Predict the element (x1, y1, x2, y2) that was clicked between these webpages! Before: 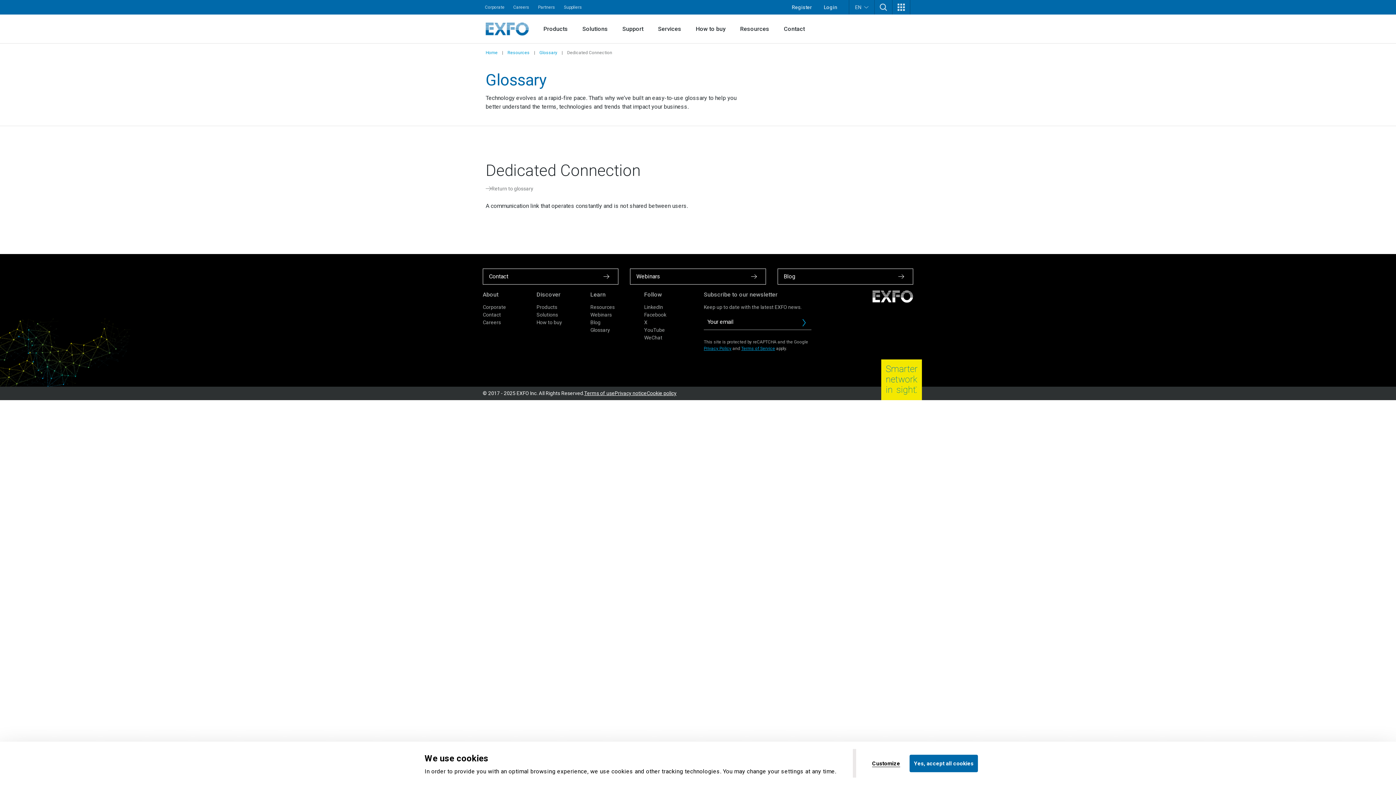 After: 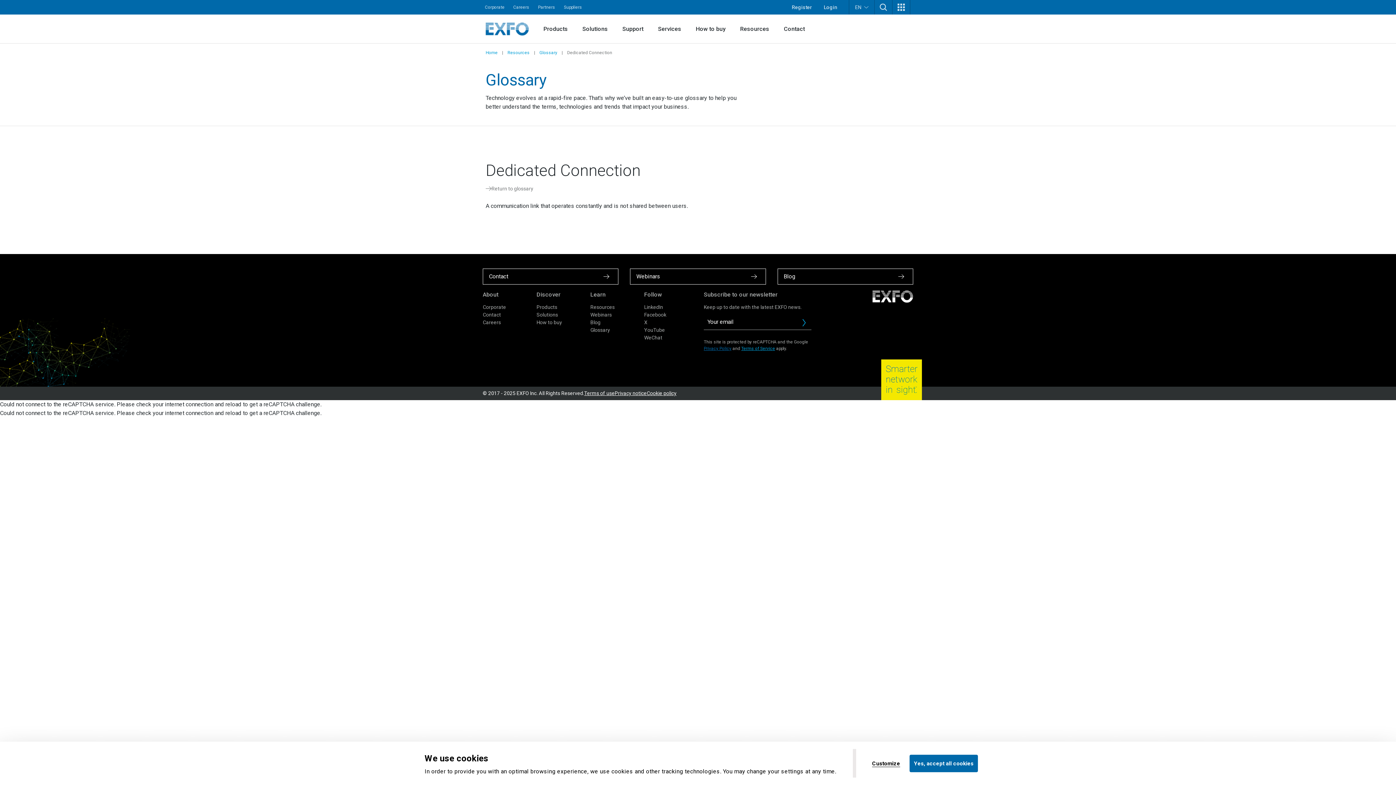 Action: label: Privacy Policy bbox: (704, 352, 731, 357)